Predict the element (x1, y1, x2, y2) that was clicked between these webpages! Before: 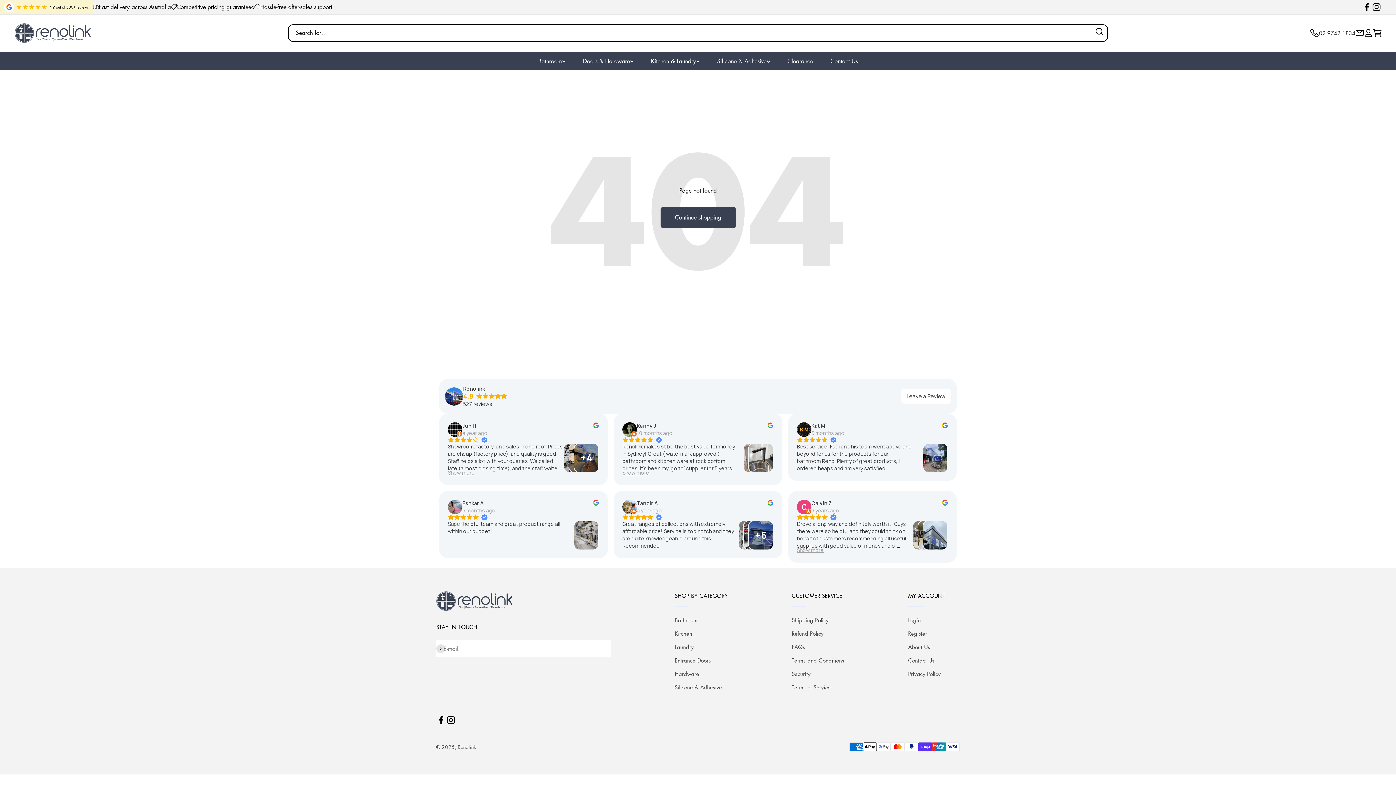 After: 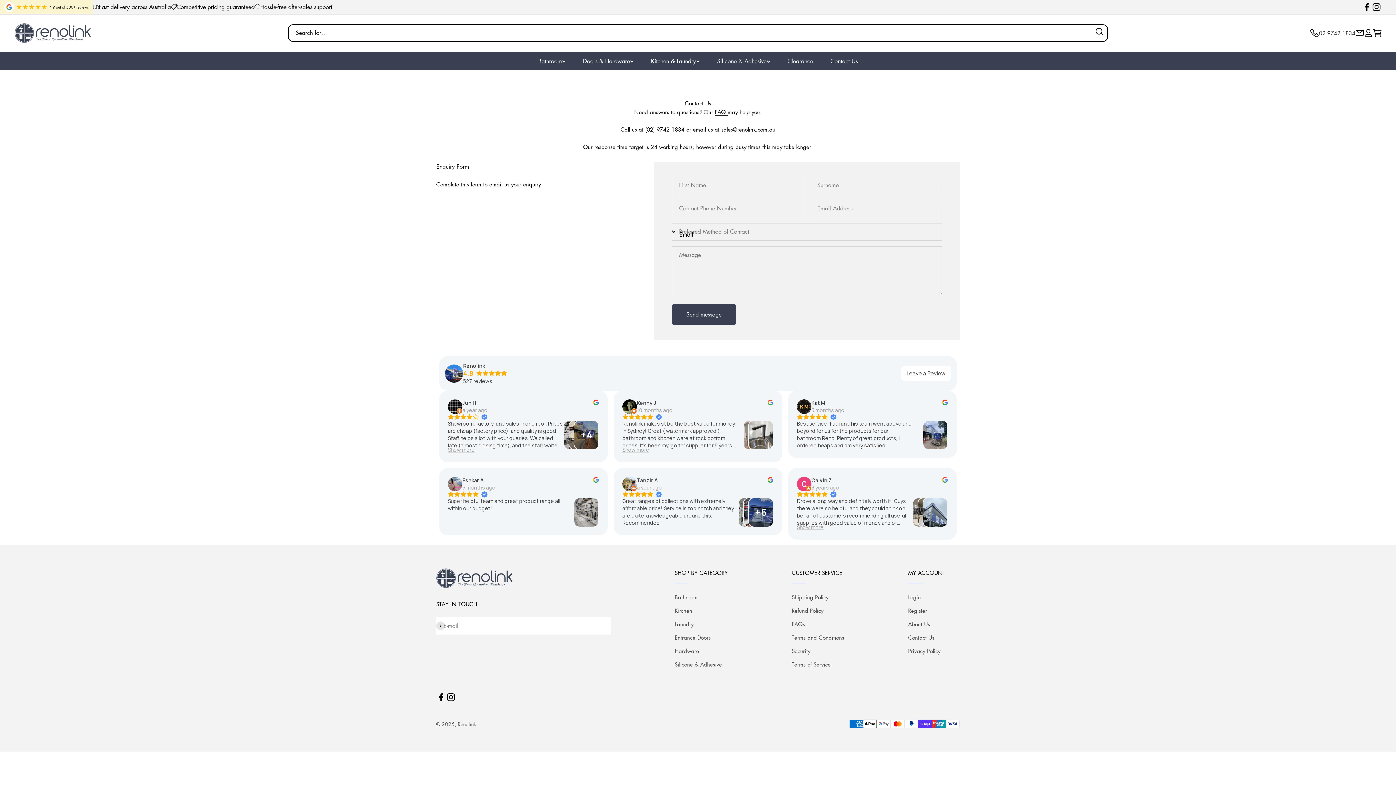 Action: bbox: (1355, 28, 1364, 37) label: Open search